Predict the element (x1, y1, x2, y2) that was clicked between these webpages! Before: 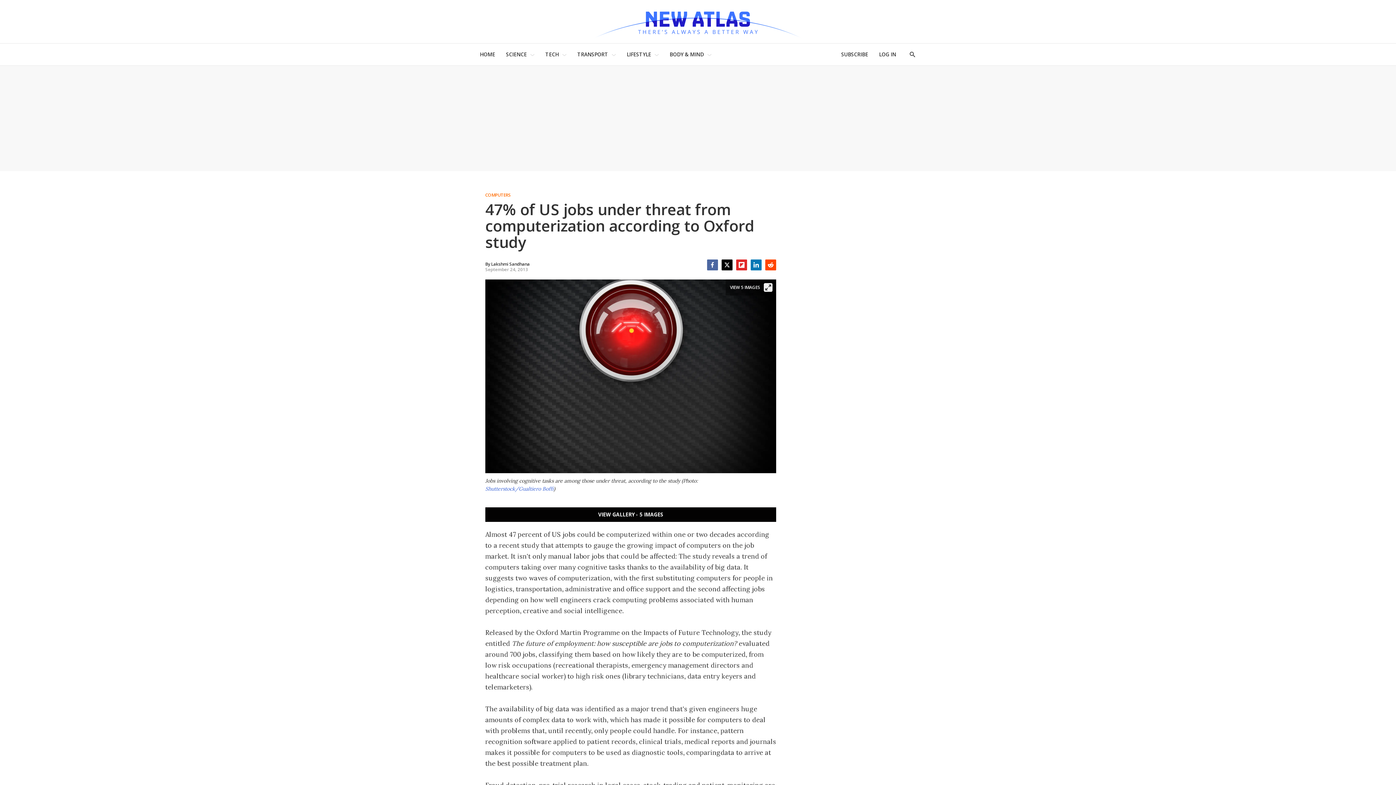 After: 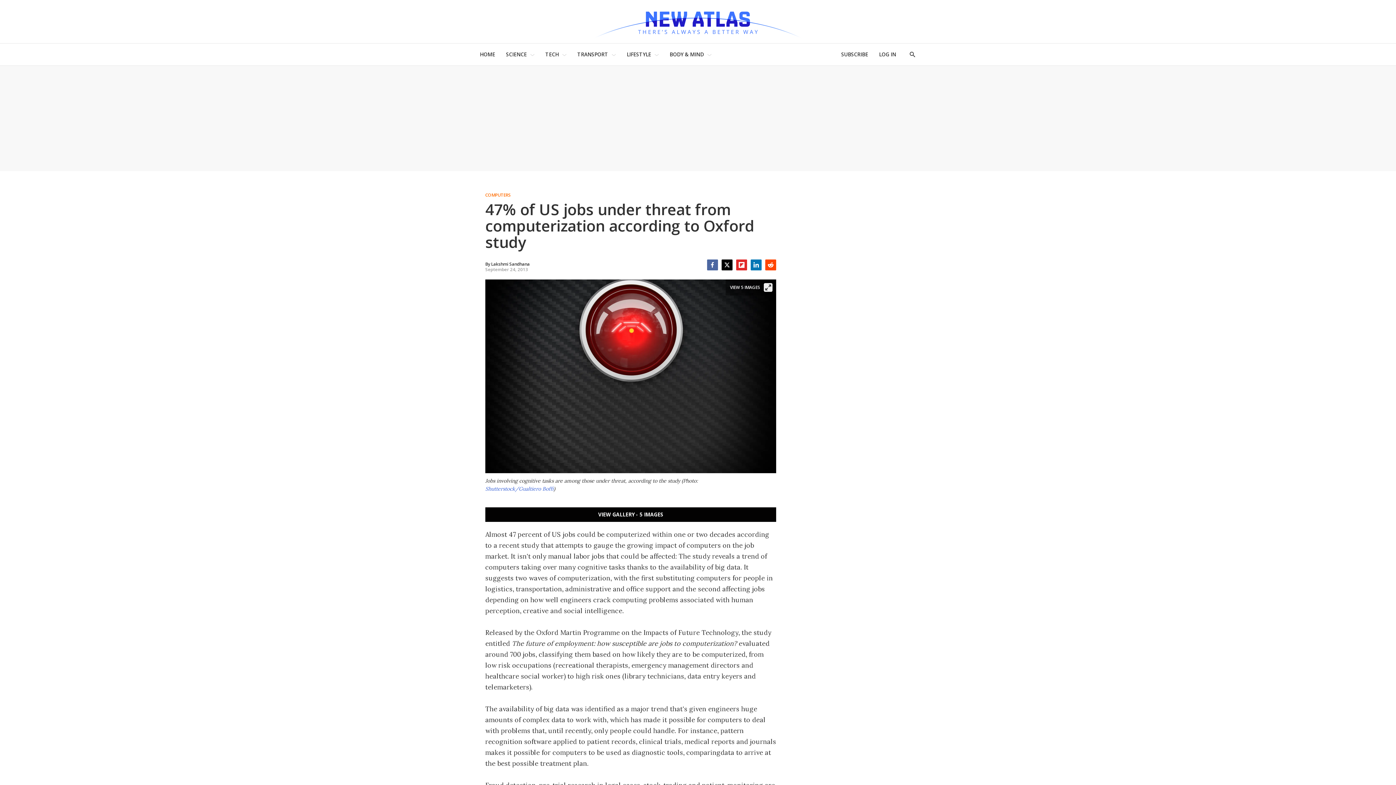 Action: bbox: (485, 485, 553, 492) label: Shutterstock/Gualtiero Boffi